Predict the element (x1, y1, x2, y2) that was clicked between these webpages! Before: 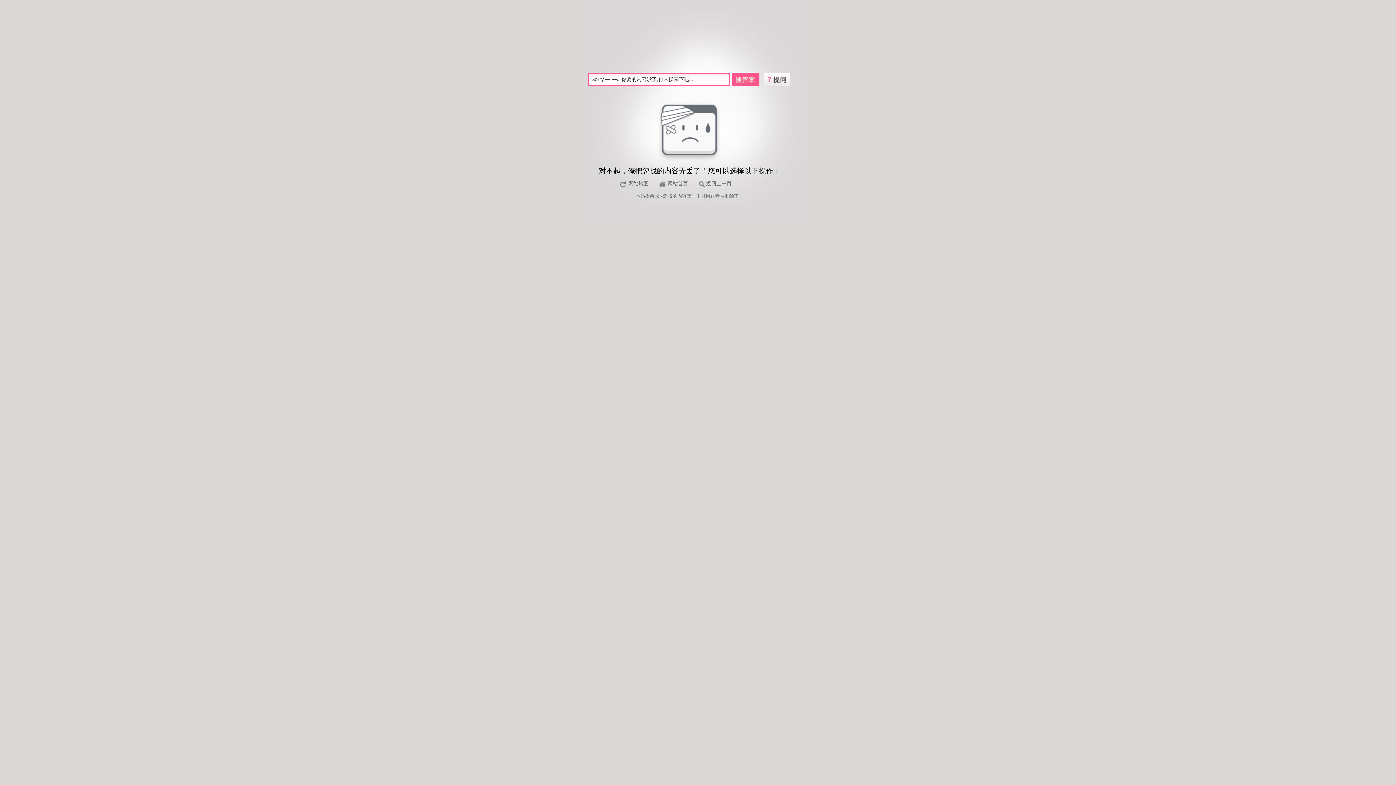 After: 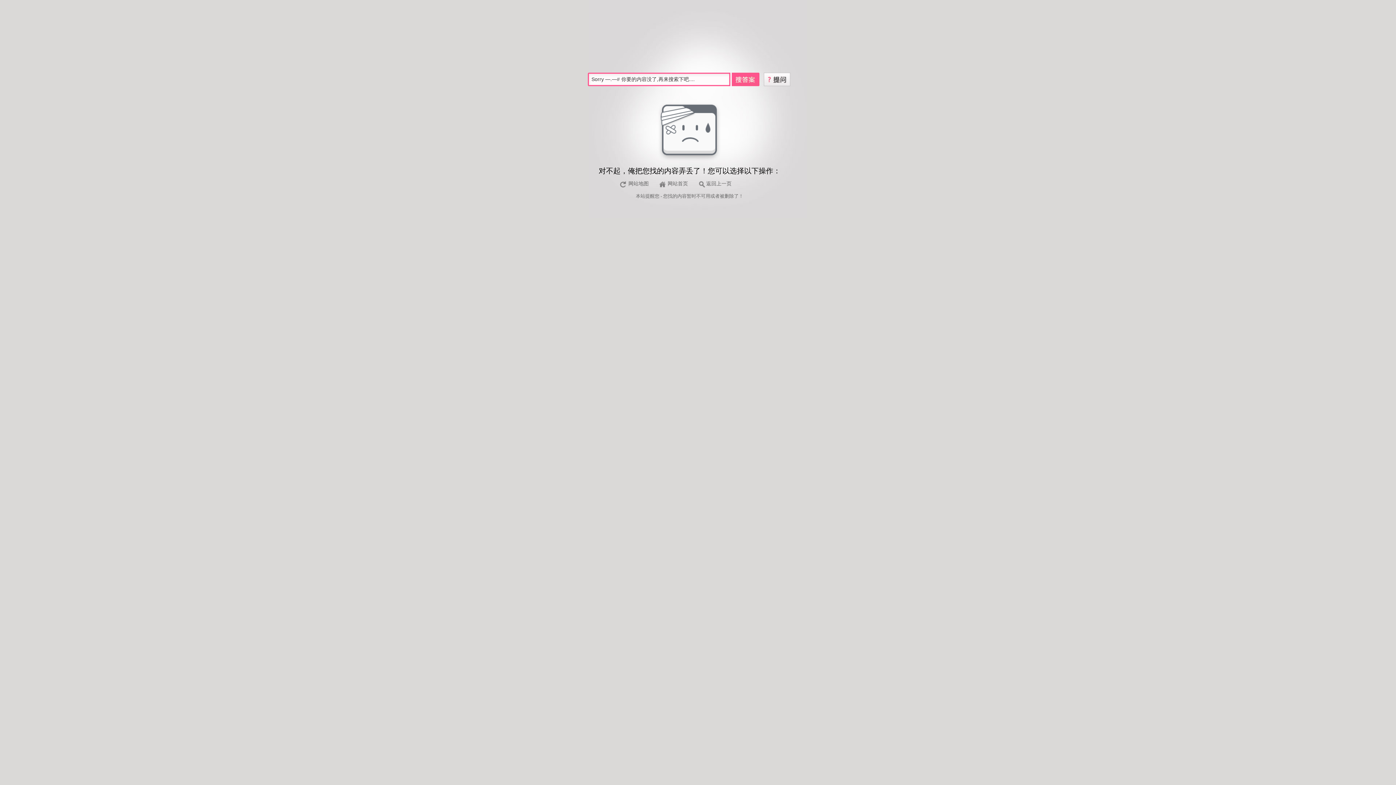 Action: bbox: (764, 75, 790, 81)